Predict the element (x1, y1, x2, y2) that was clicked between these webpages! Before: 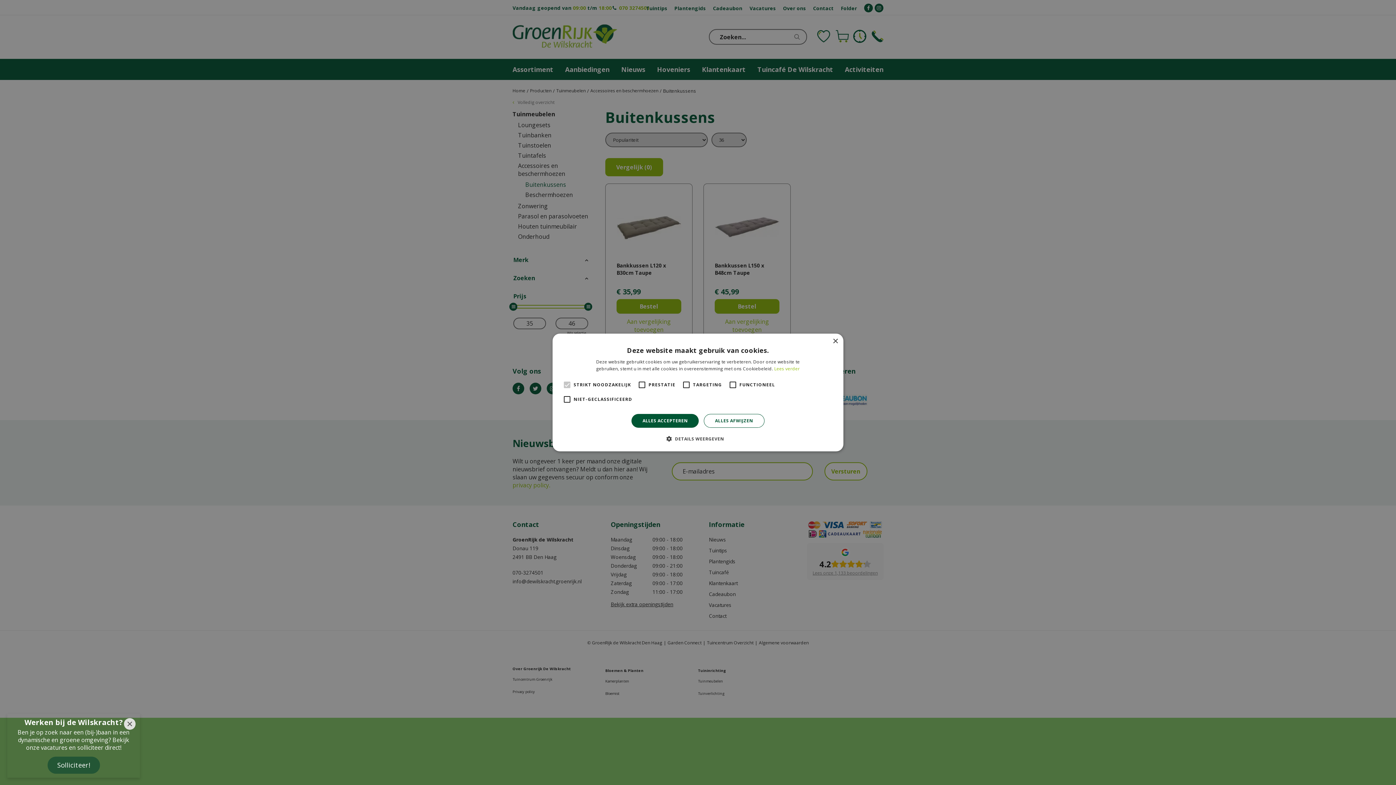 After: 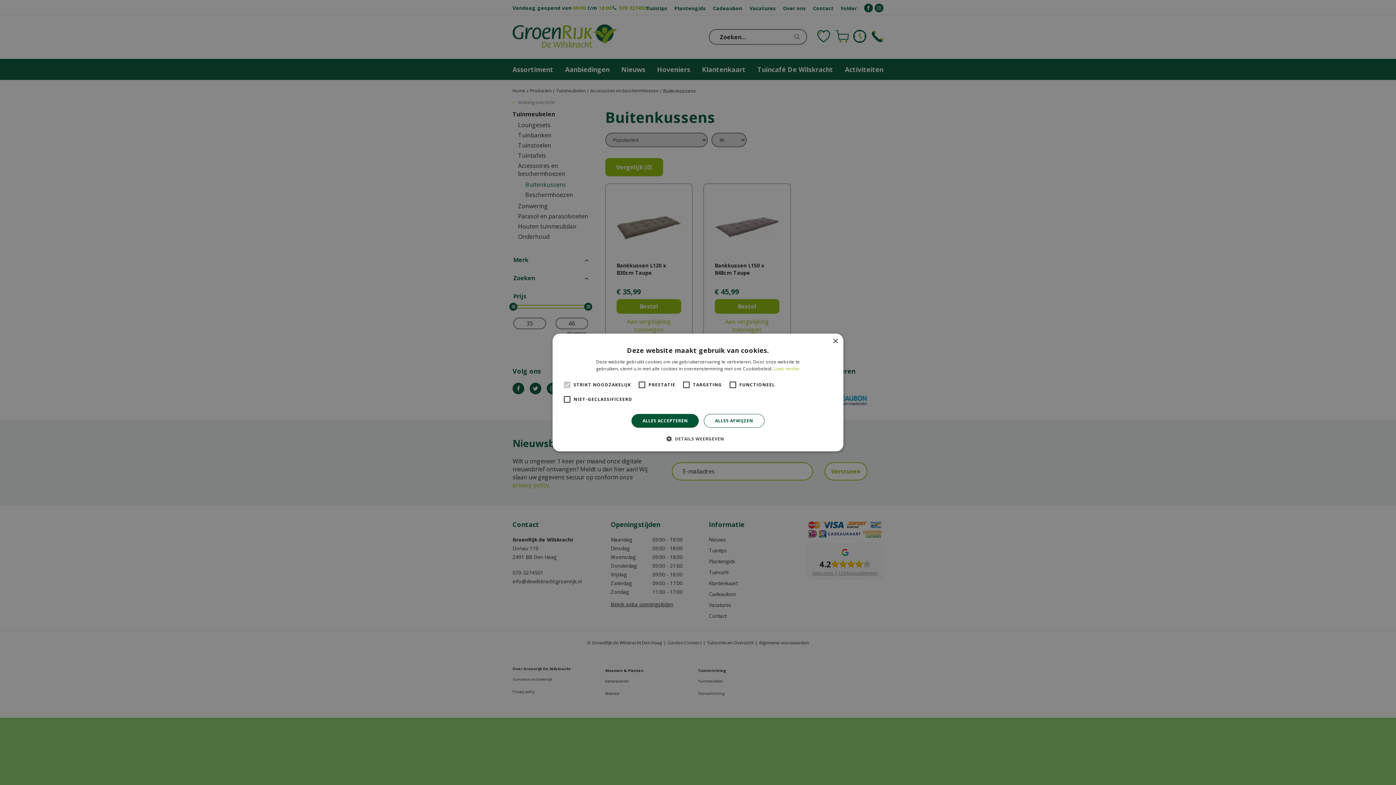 Action: label: Close bbox: (124, 718, 135, 730)